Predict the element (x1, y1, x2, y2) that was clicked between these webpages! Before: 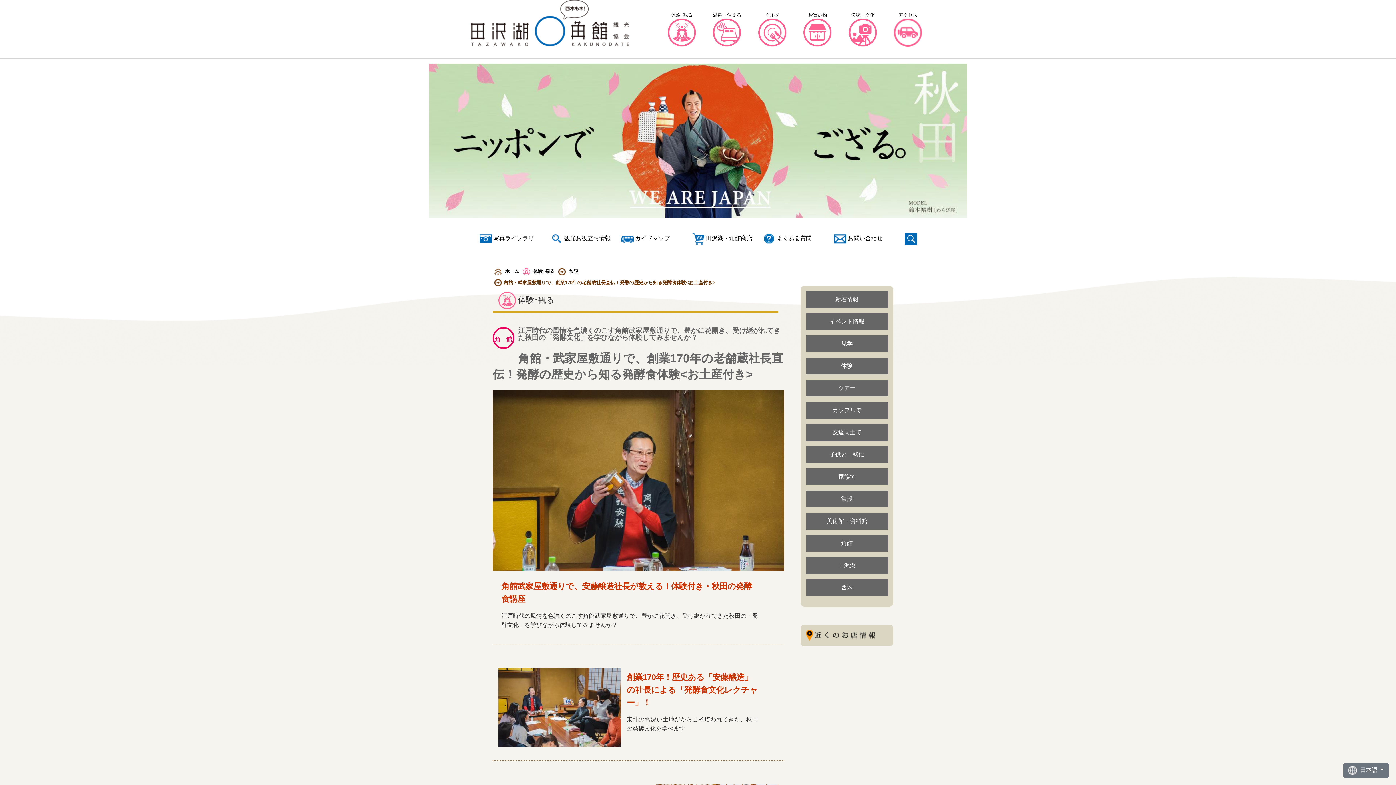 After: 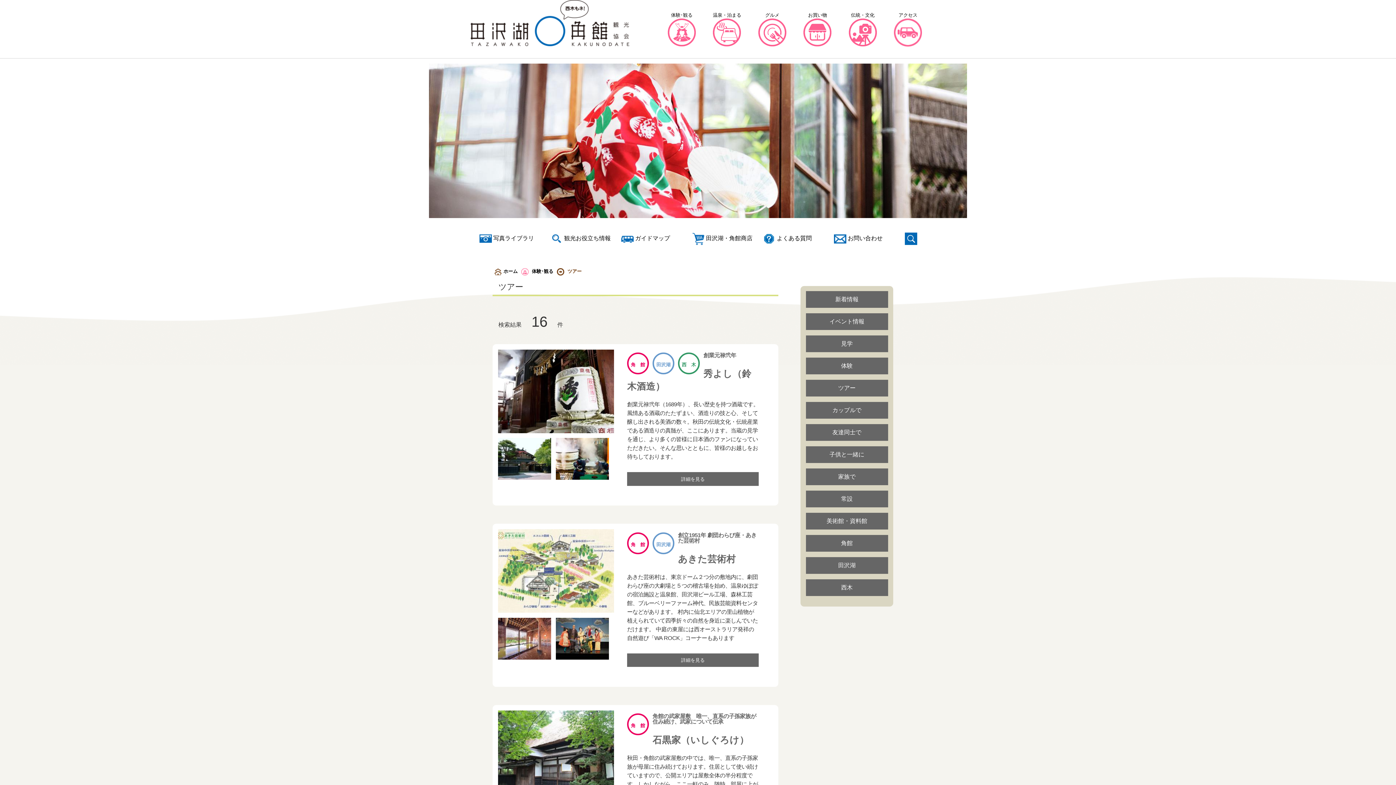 Action: label: ツアー  bbox: (806, 385, 888, 391)